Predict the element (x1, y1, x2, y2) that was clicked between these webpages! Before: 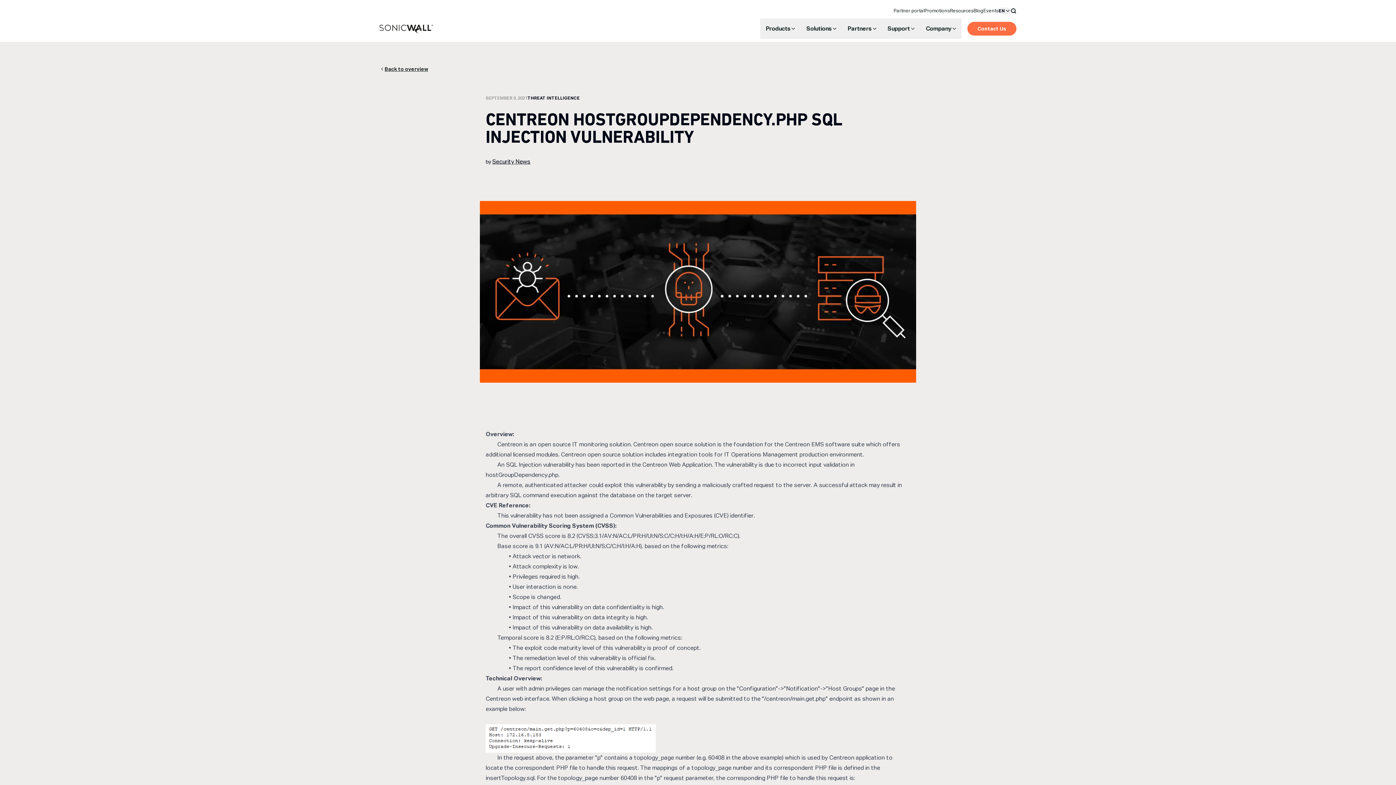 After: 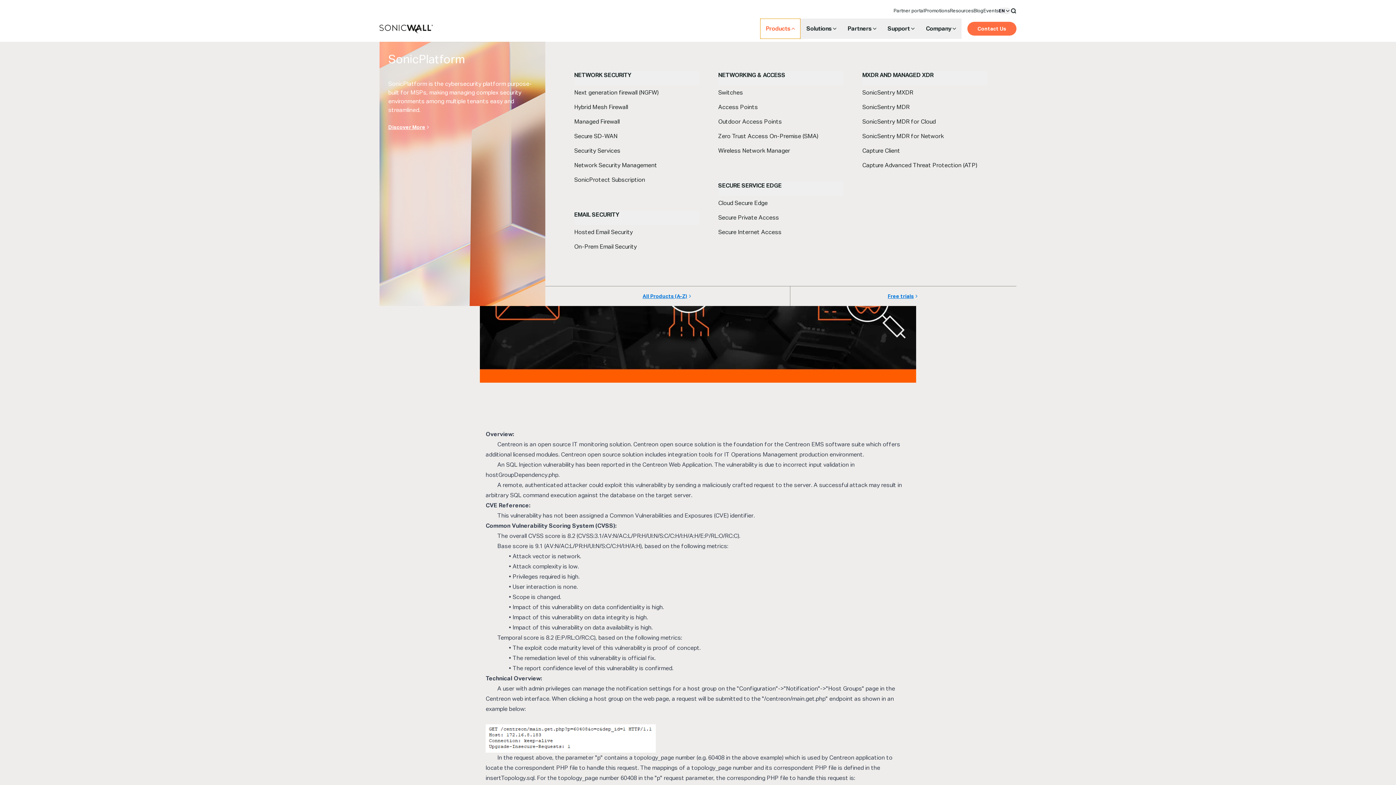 Action: bbox: (760, 18, 800, 38) label: Products